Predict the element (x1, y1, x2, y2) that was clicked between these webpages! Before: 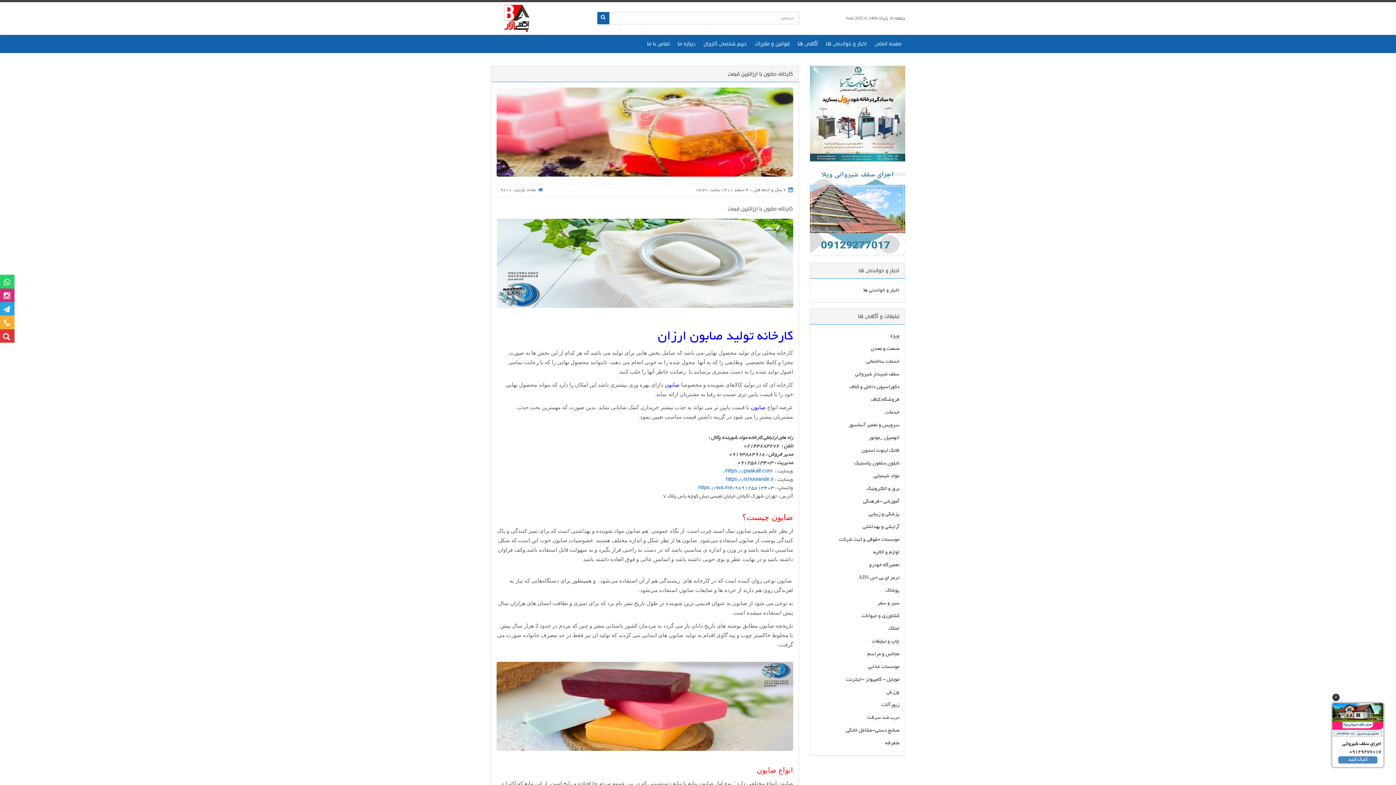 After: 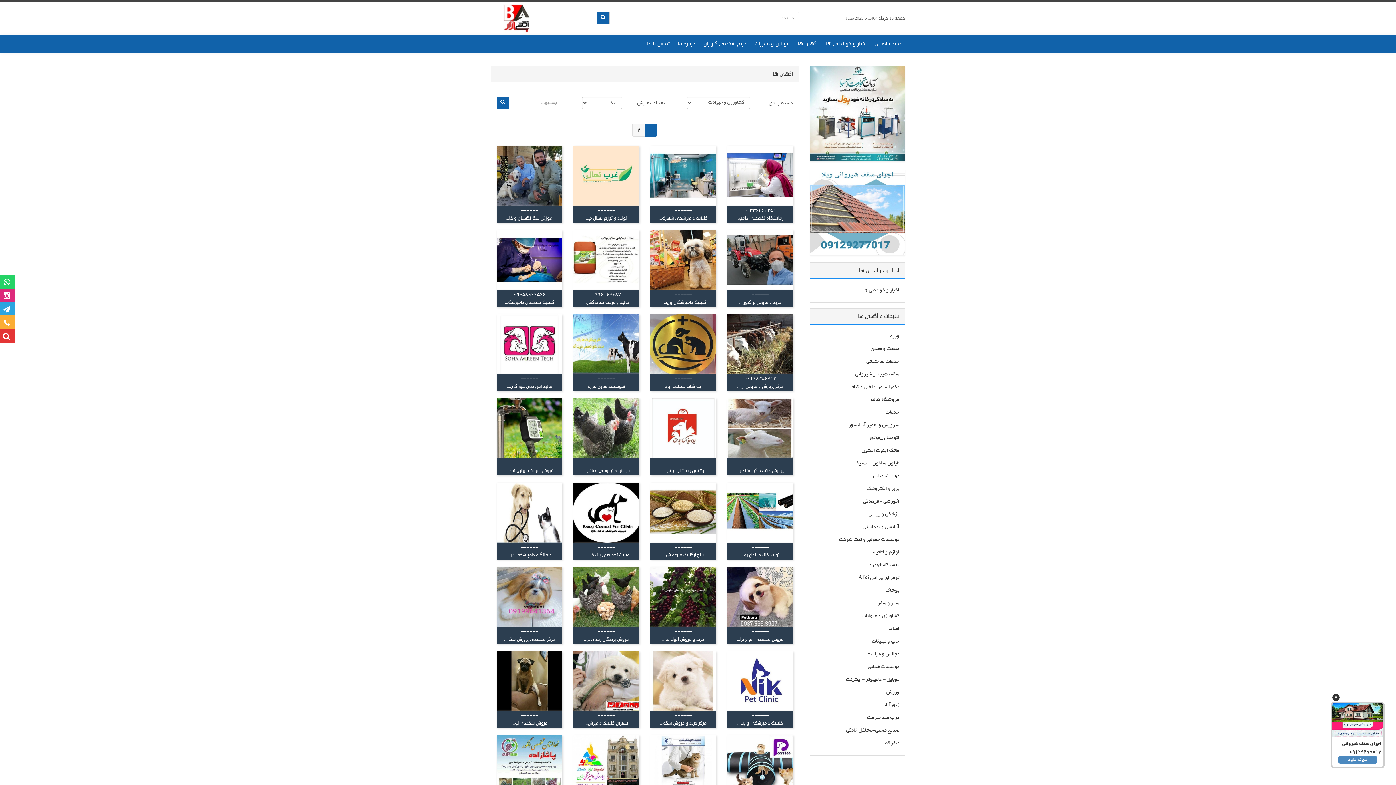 Action: bbox: (810, 610, 905, 622) label: کشاورزی و حیوانات